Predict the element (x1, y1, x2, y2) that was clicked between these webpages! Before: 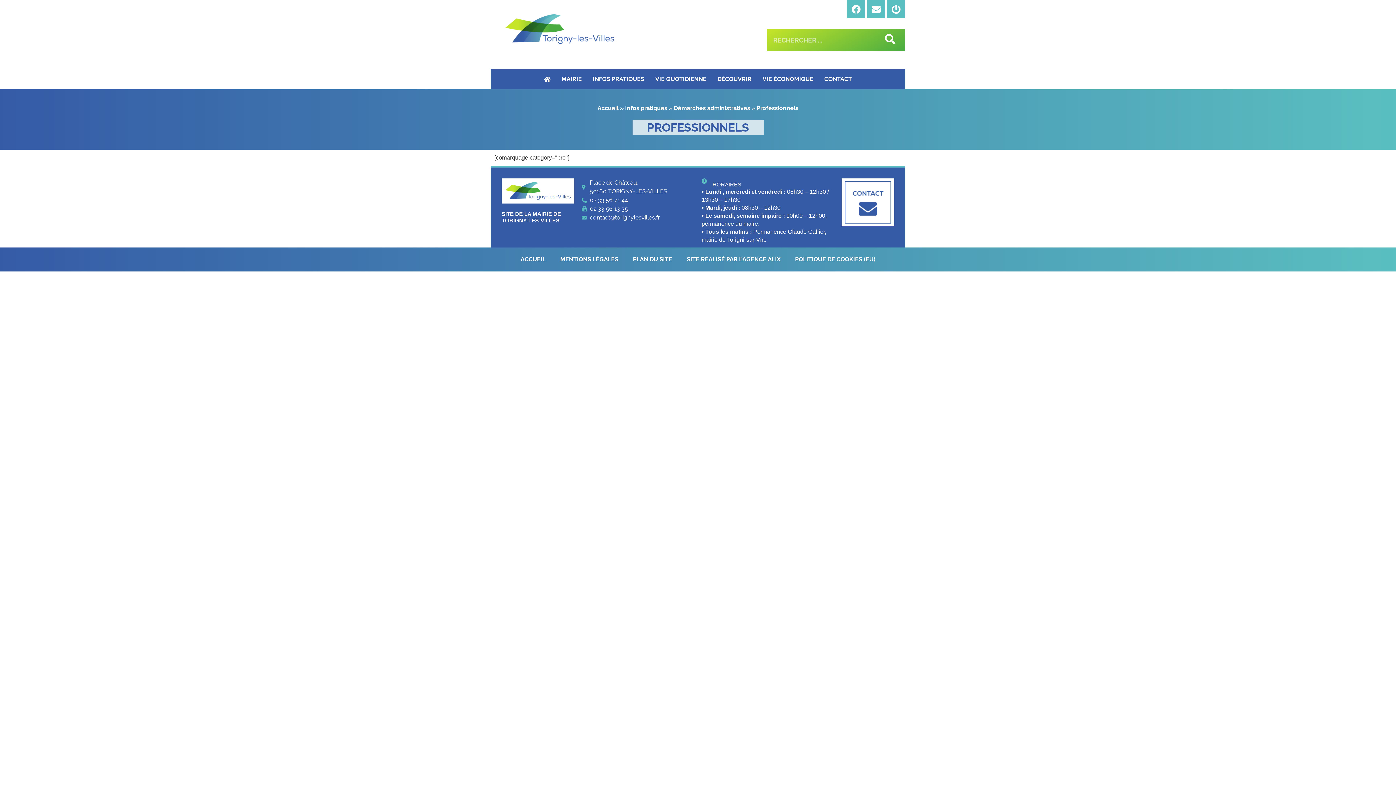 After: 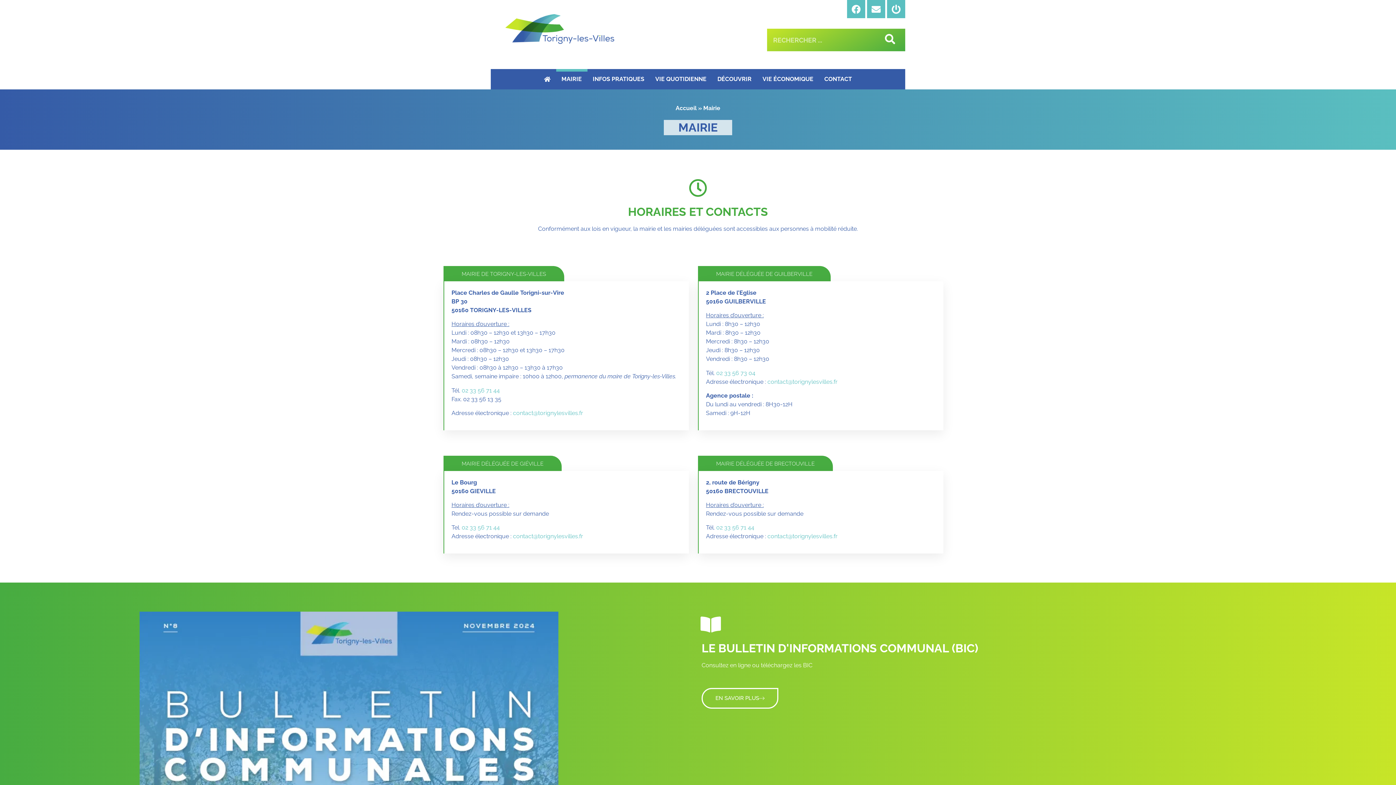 Action: bbox: (556, 69, 587, 89) label: MAIRIE